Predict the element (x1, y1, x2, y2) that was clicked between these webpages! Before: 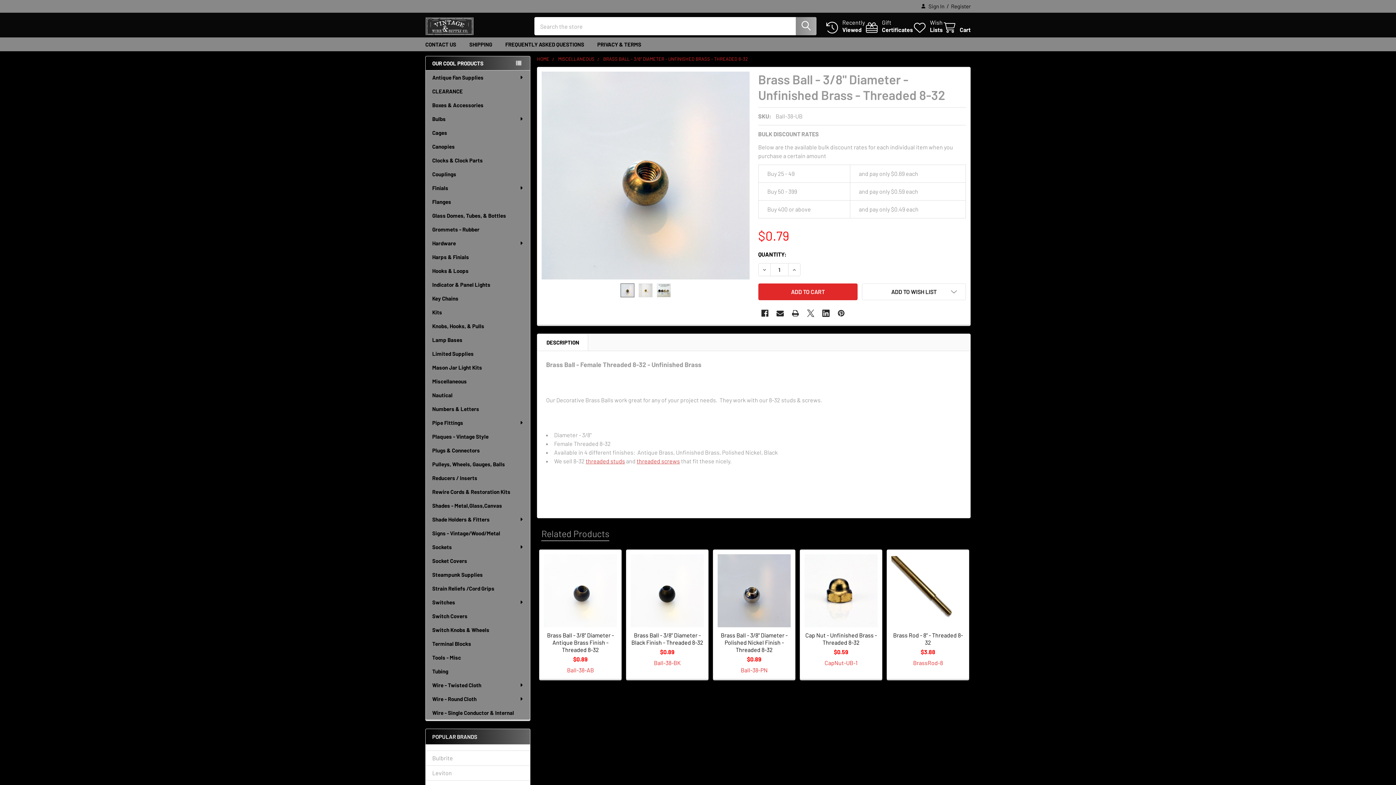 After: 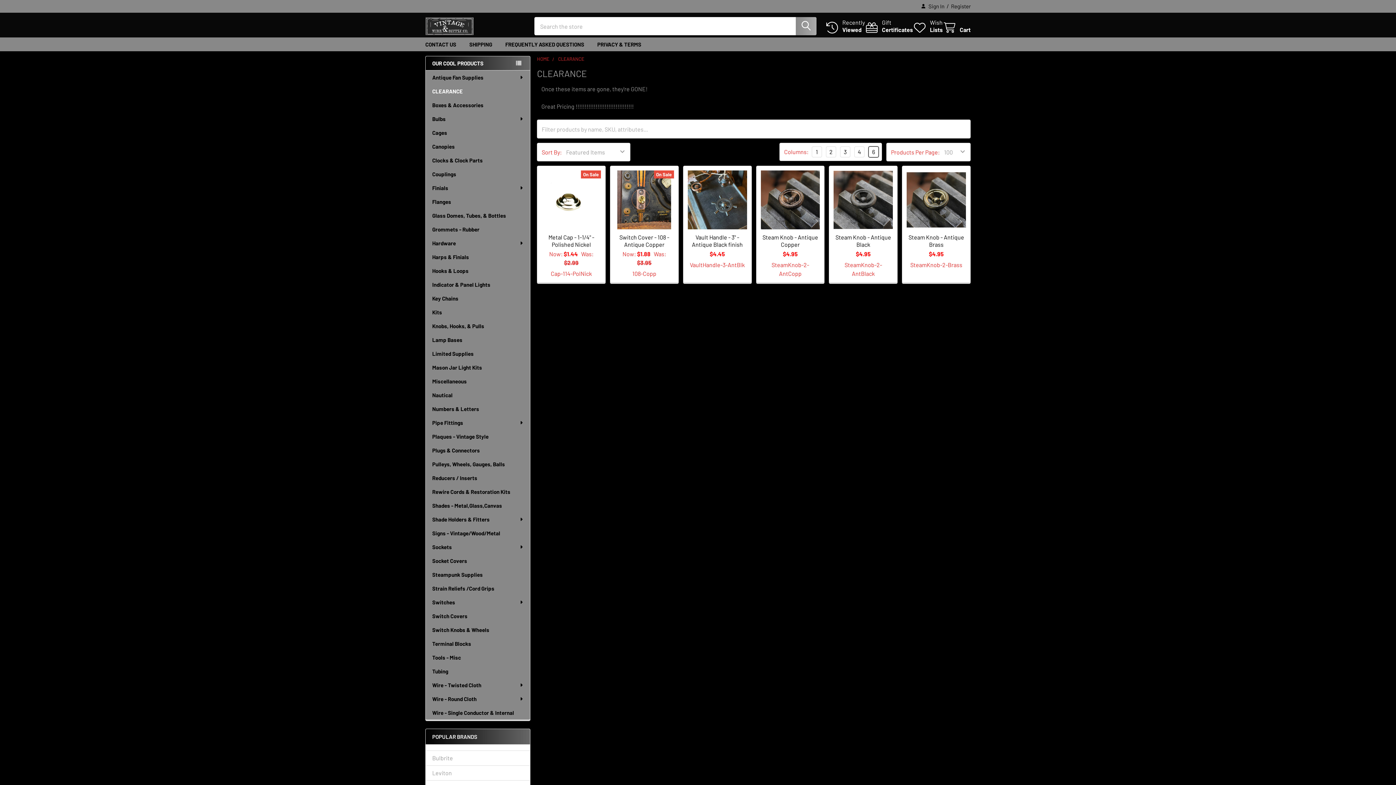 Action: label: CLEARANCE bbox: (425, 84, 530, 98)